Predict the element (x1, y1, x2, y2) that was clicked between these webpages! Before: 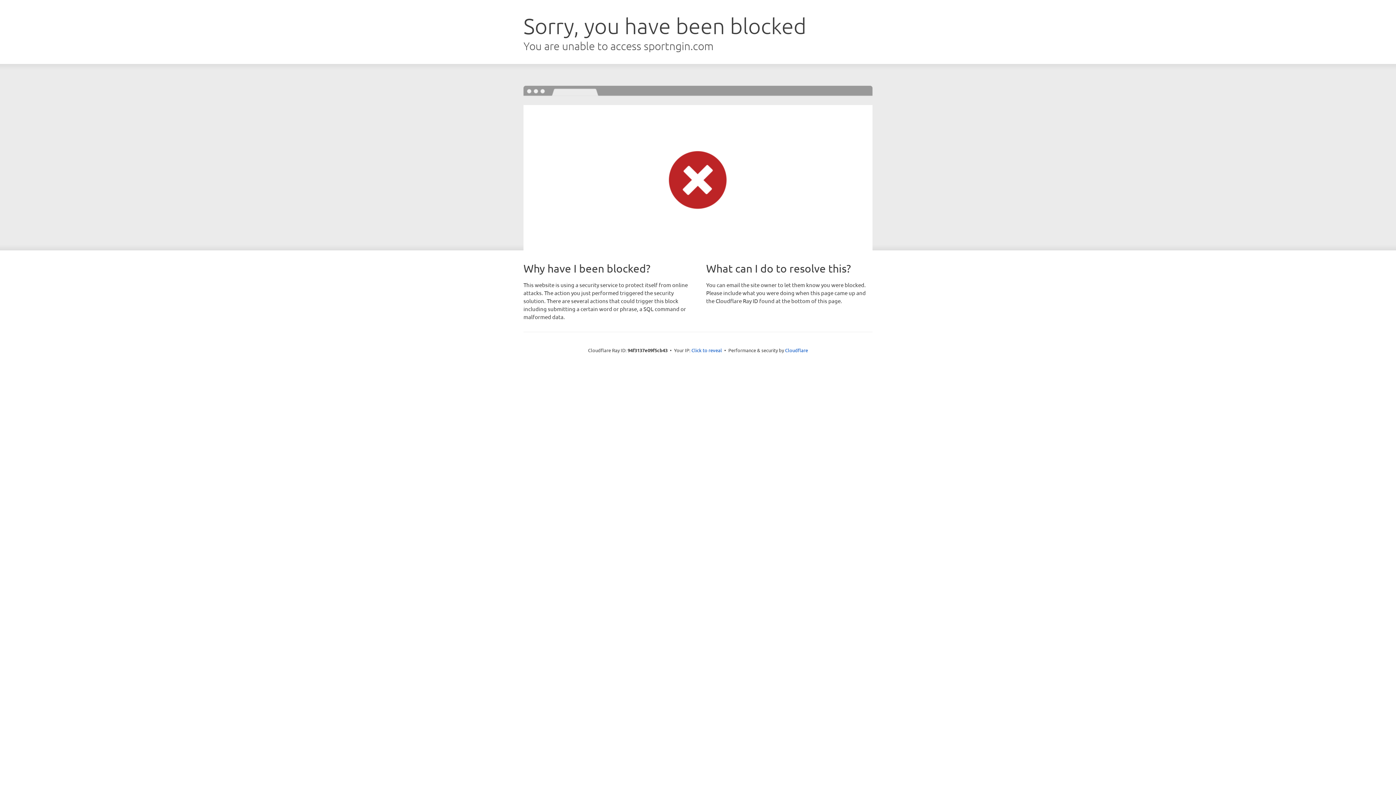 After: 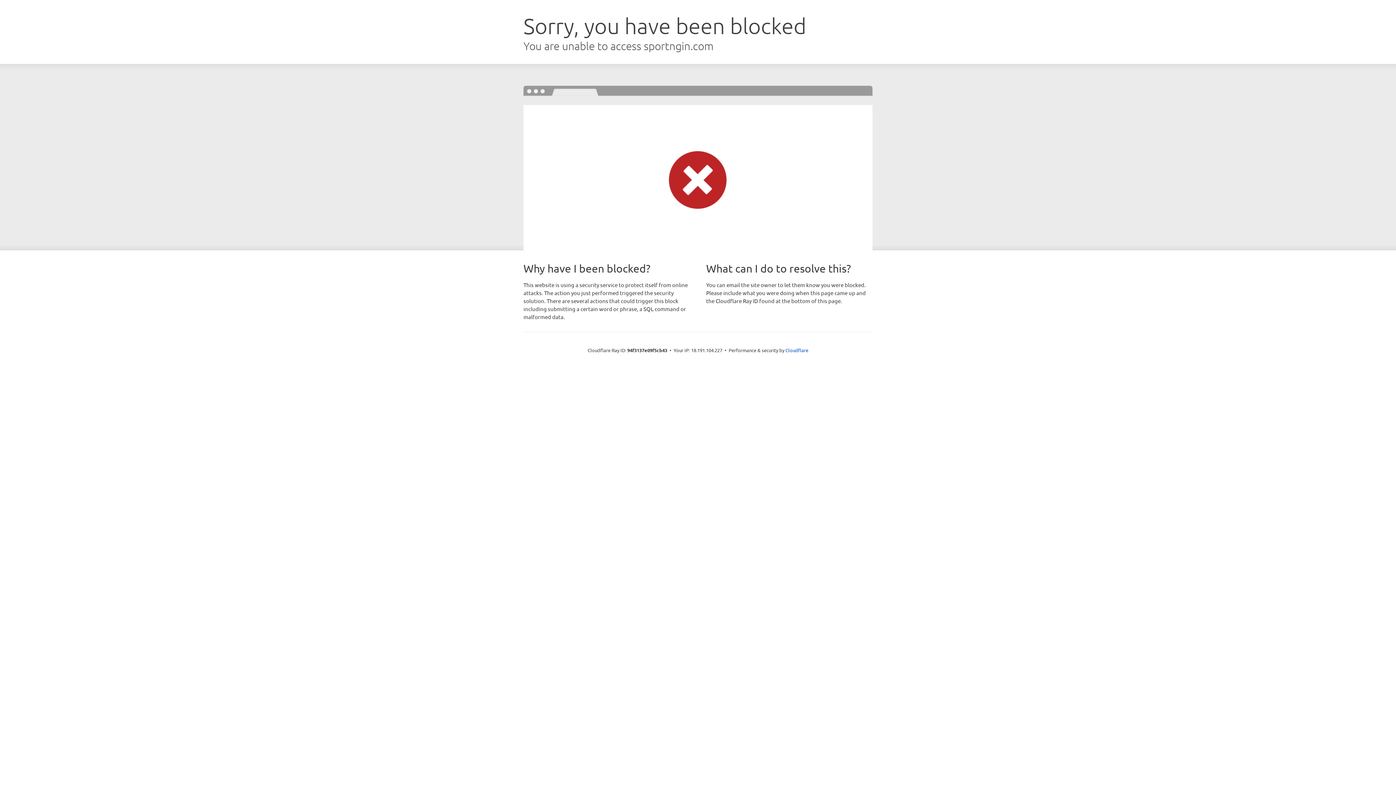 Action: label: Click to reveal bbox: (691, 346, 722, 353)